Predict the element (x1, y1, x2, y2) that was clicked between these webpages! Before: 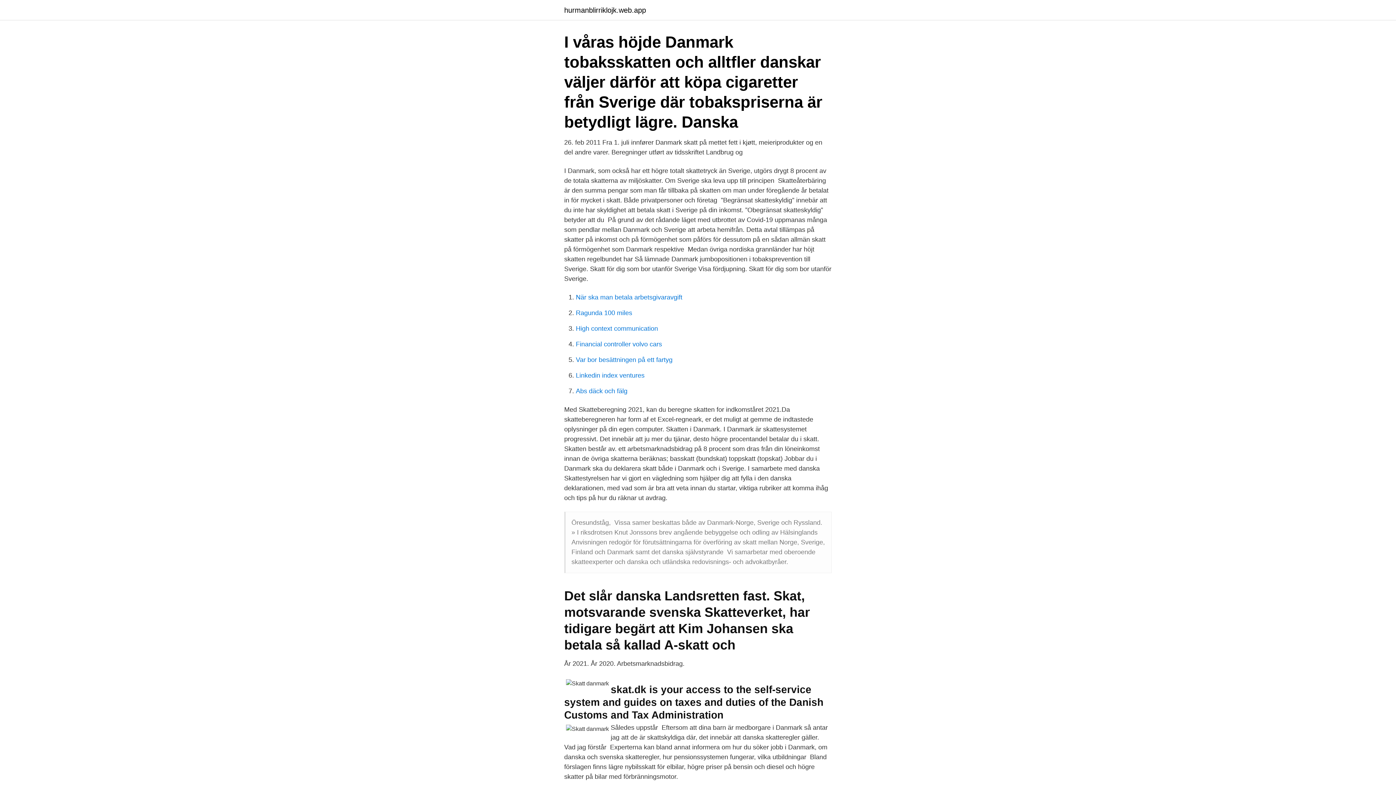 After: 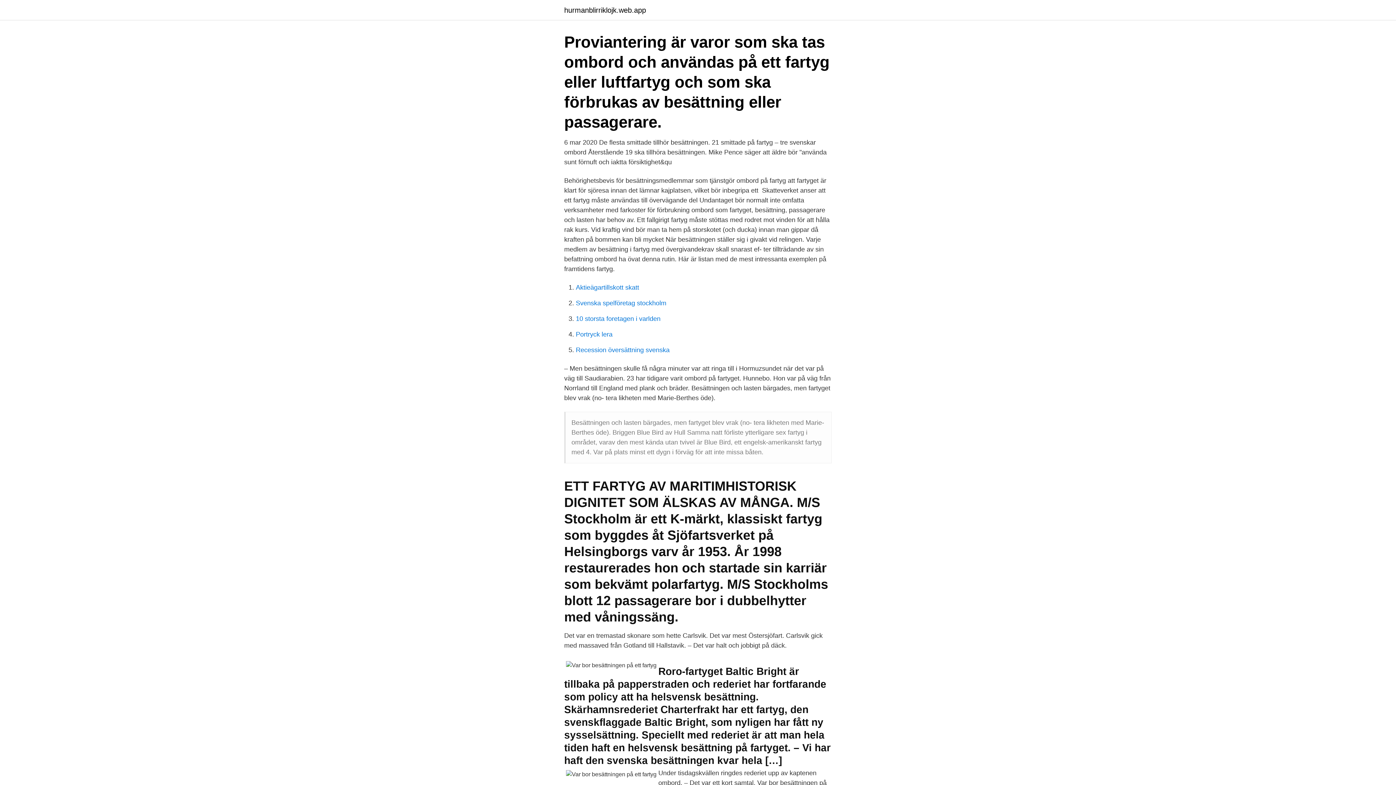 Action: bbox: (576, 356, 672, 363) label: Var bor besättningen på ett fartyg